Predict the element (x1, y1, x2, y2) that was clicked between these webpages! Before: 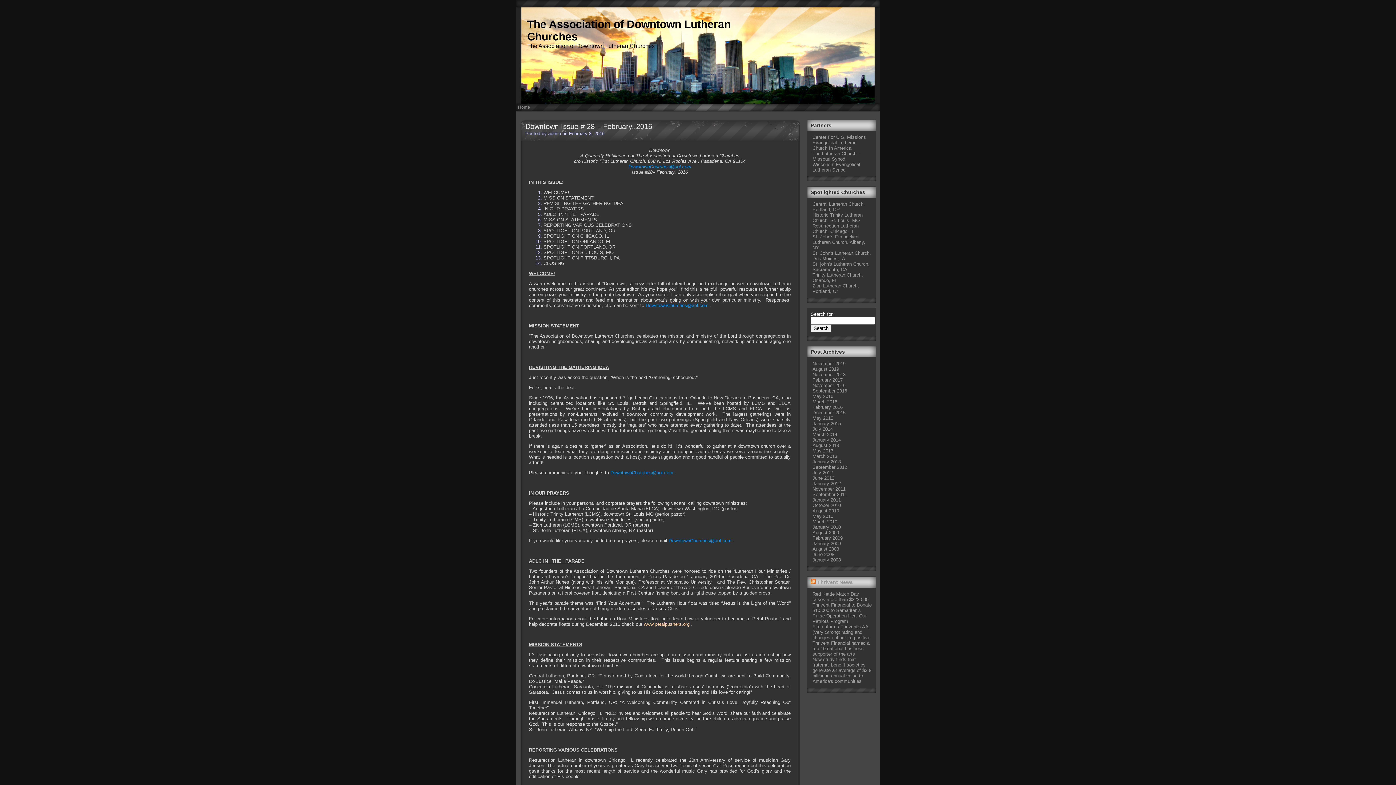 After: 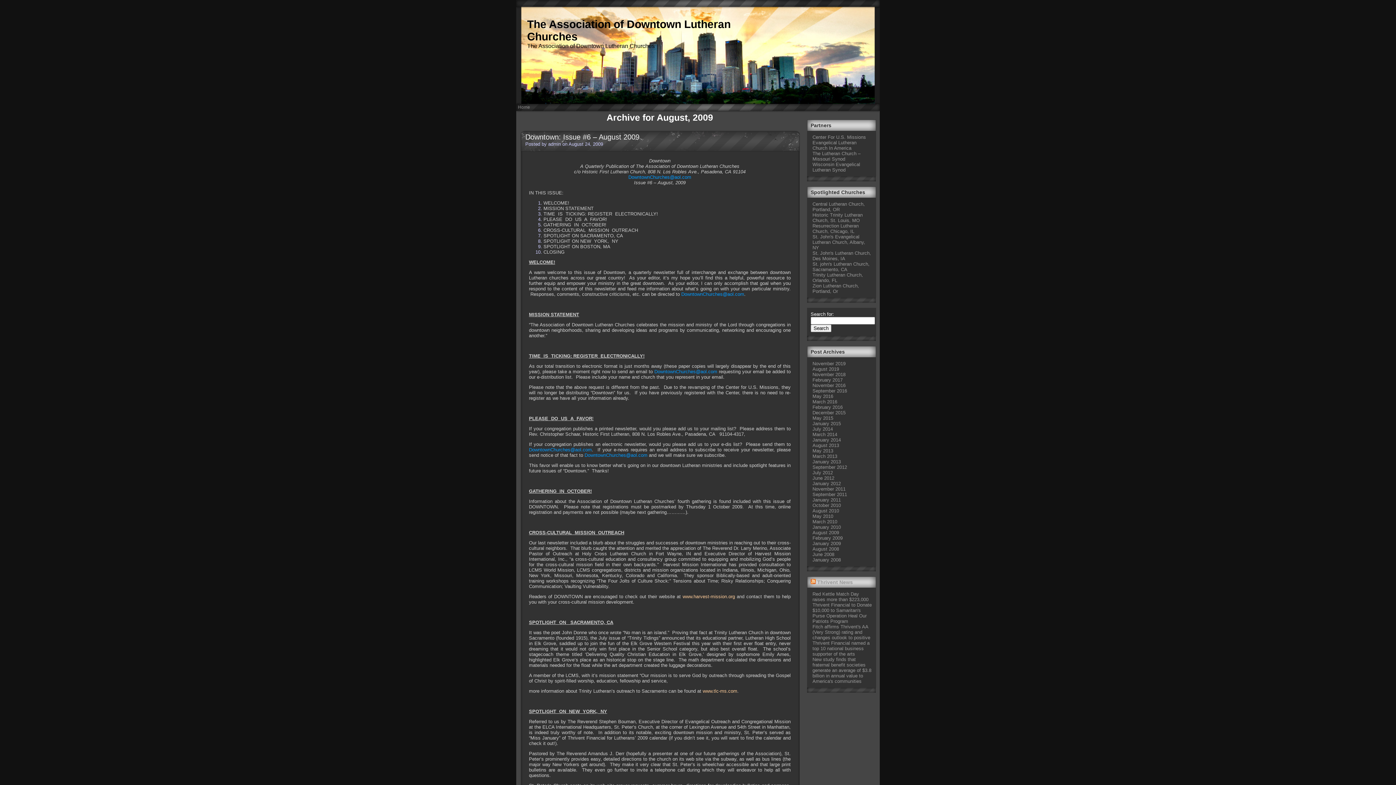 Action: label: August 2009 bbox: (812, 530, 839, 535)